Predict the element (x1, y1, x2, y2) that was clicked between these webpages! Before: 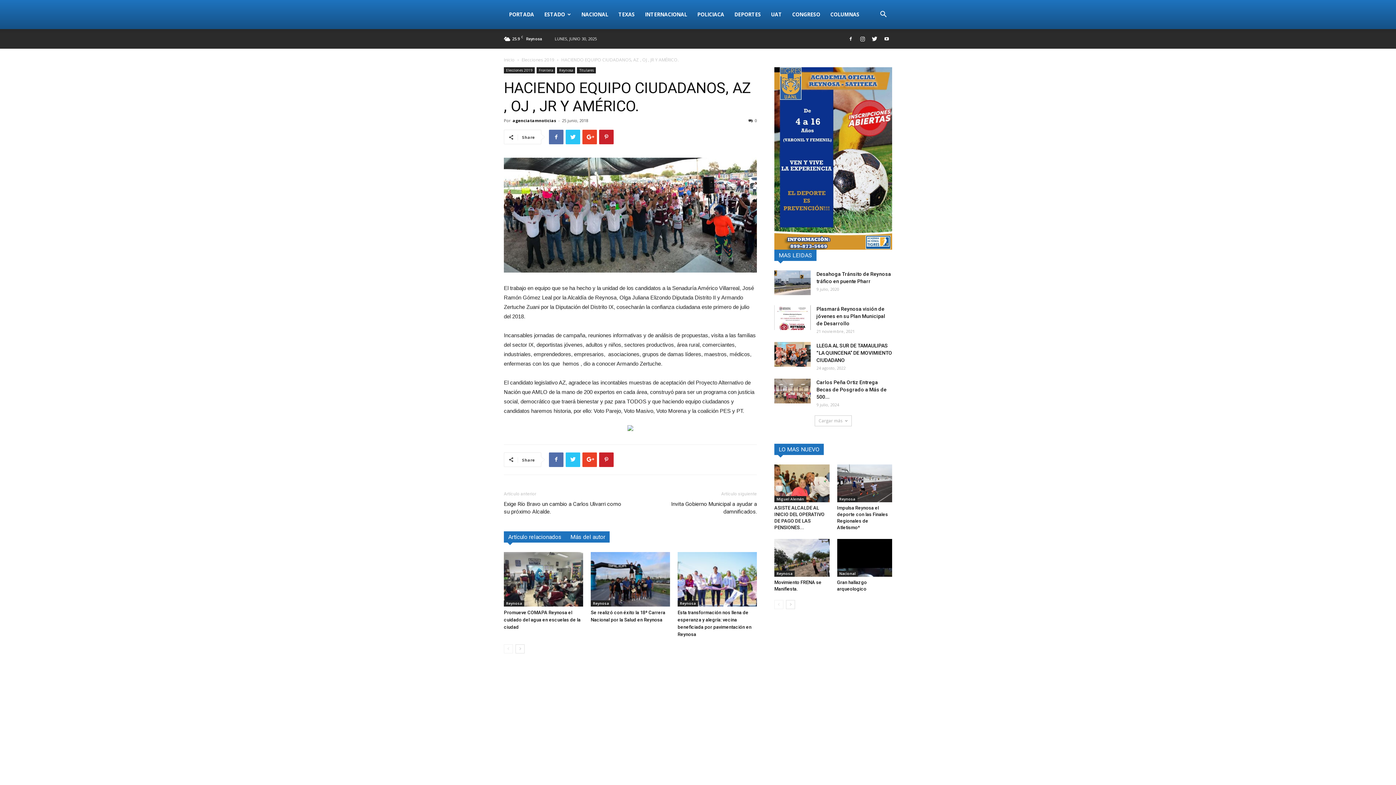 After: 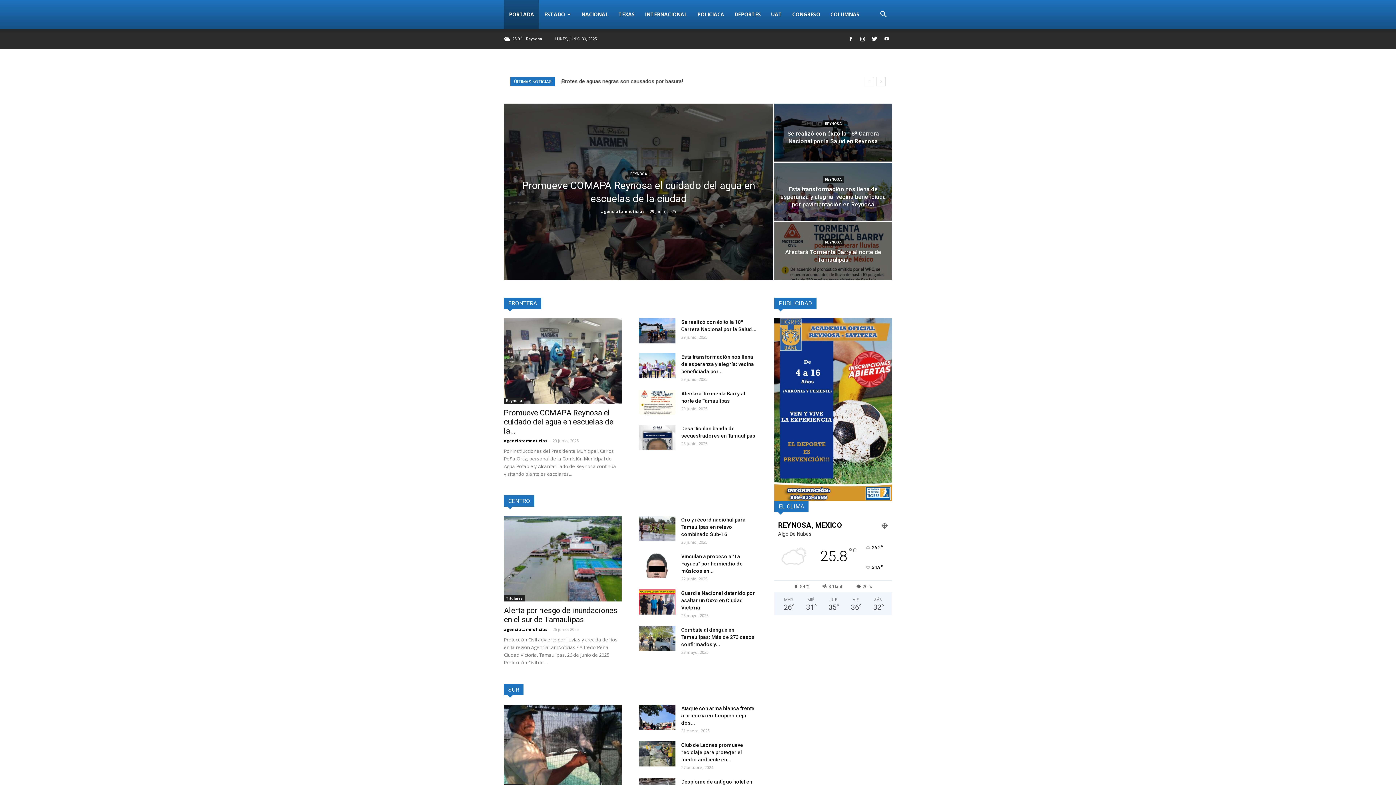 Action: label: PORTADA bbox: (504, 0, 539, 29)